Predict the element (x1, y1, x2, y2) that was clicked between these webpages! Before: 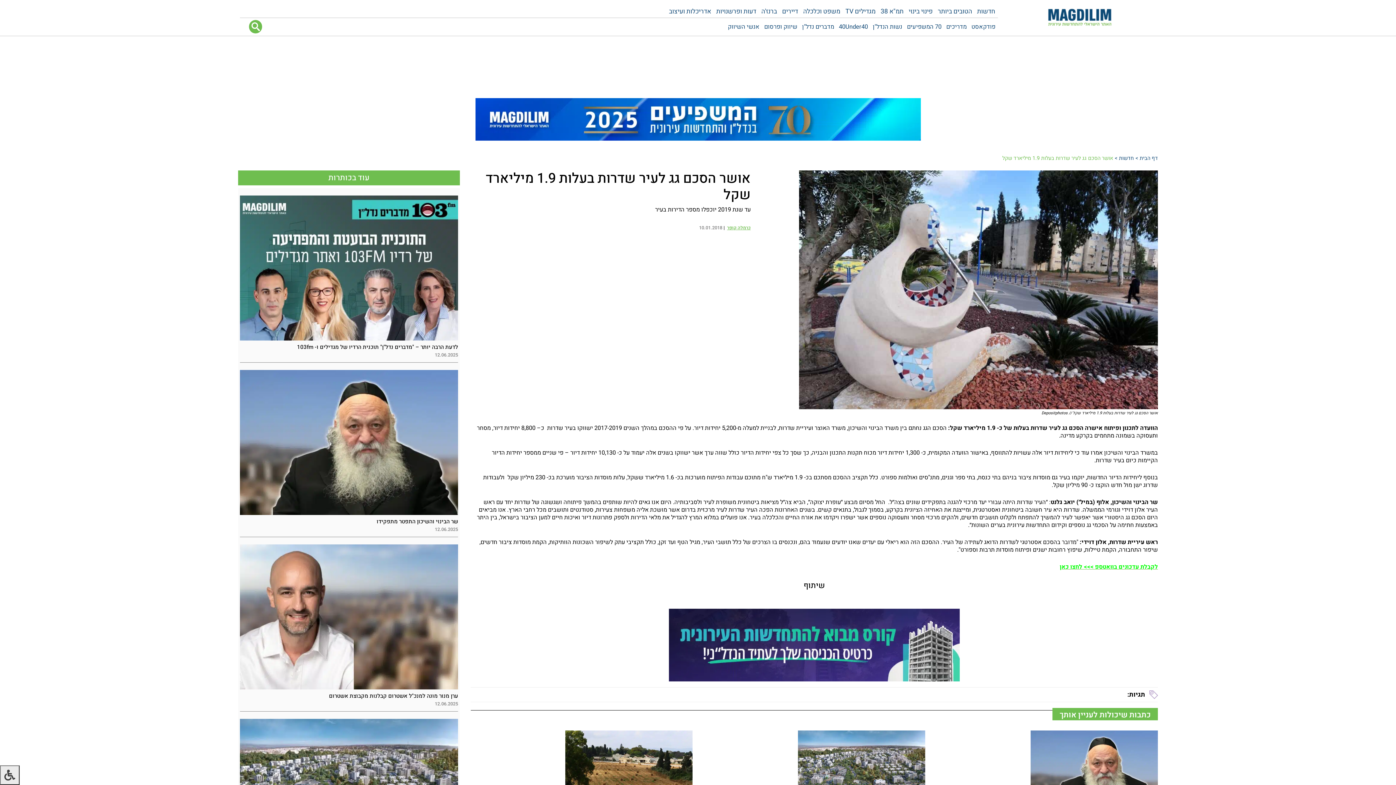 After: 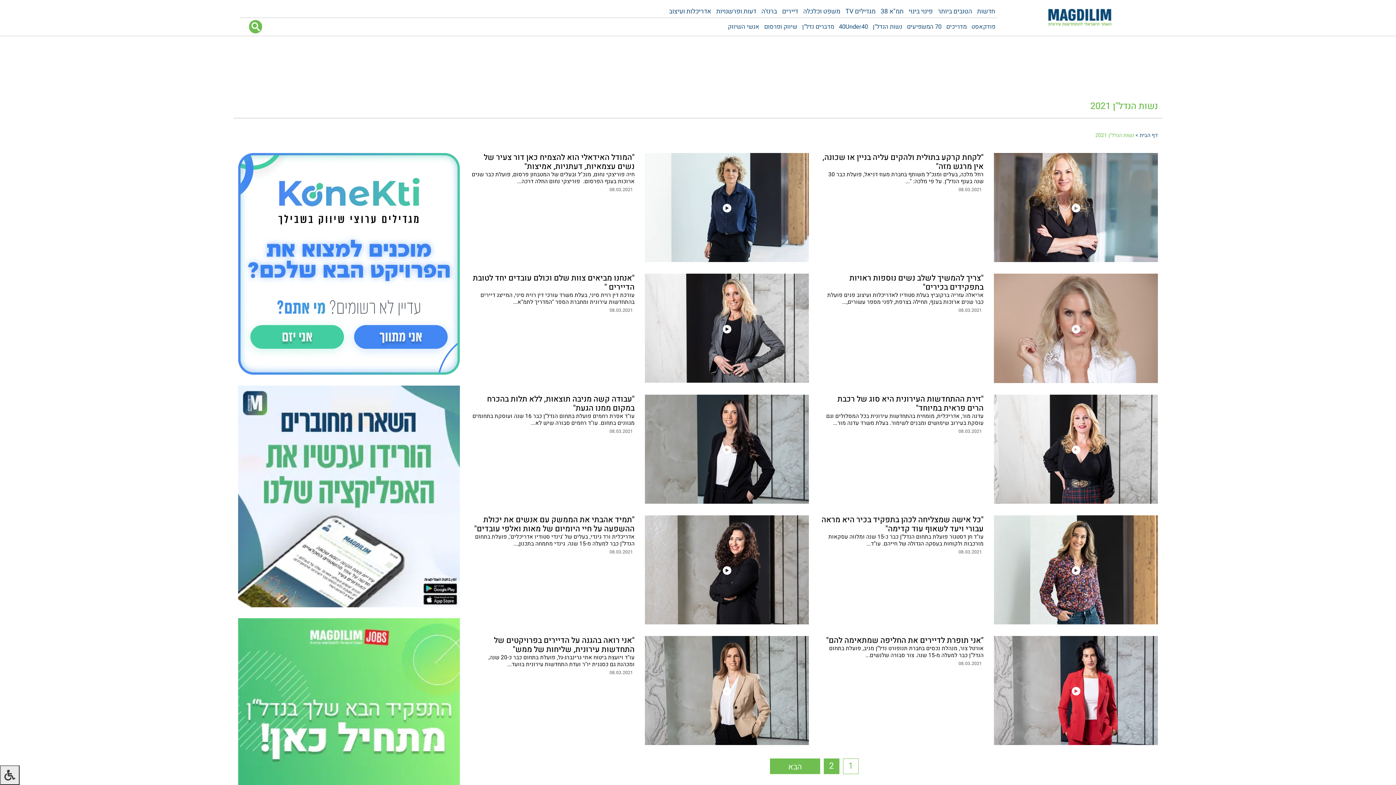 Action: bbox: (870, 18, 904, 29) label: נשות הנדל"ן